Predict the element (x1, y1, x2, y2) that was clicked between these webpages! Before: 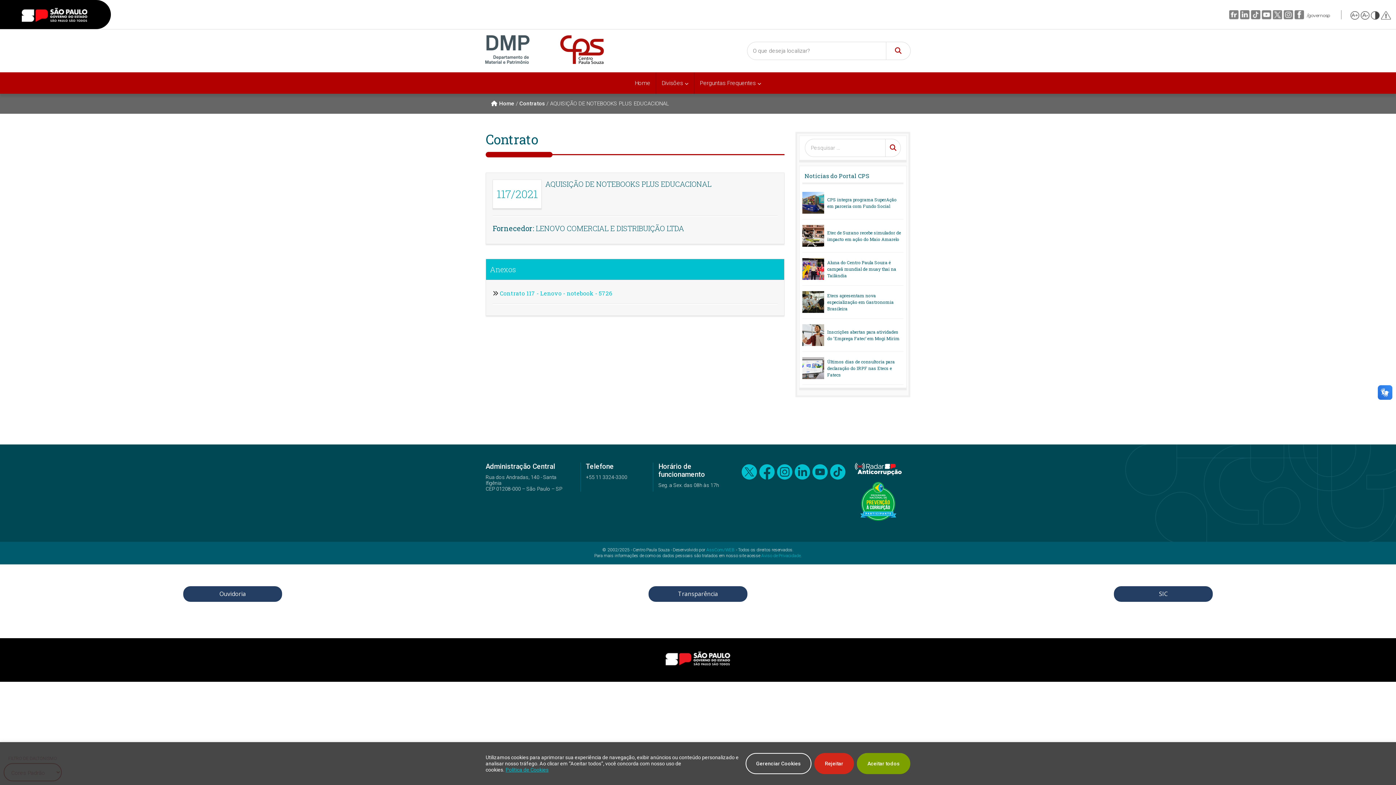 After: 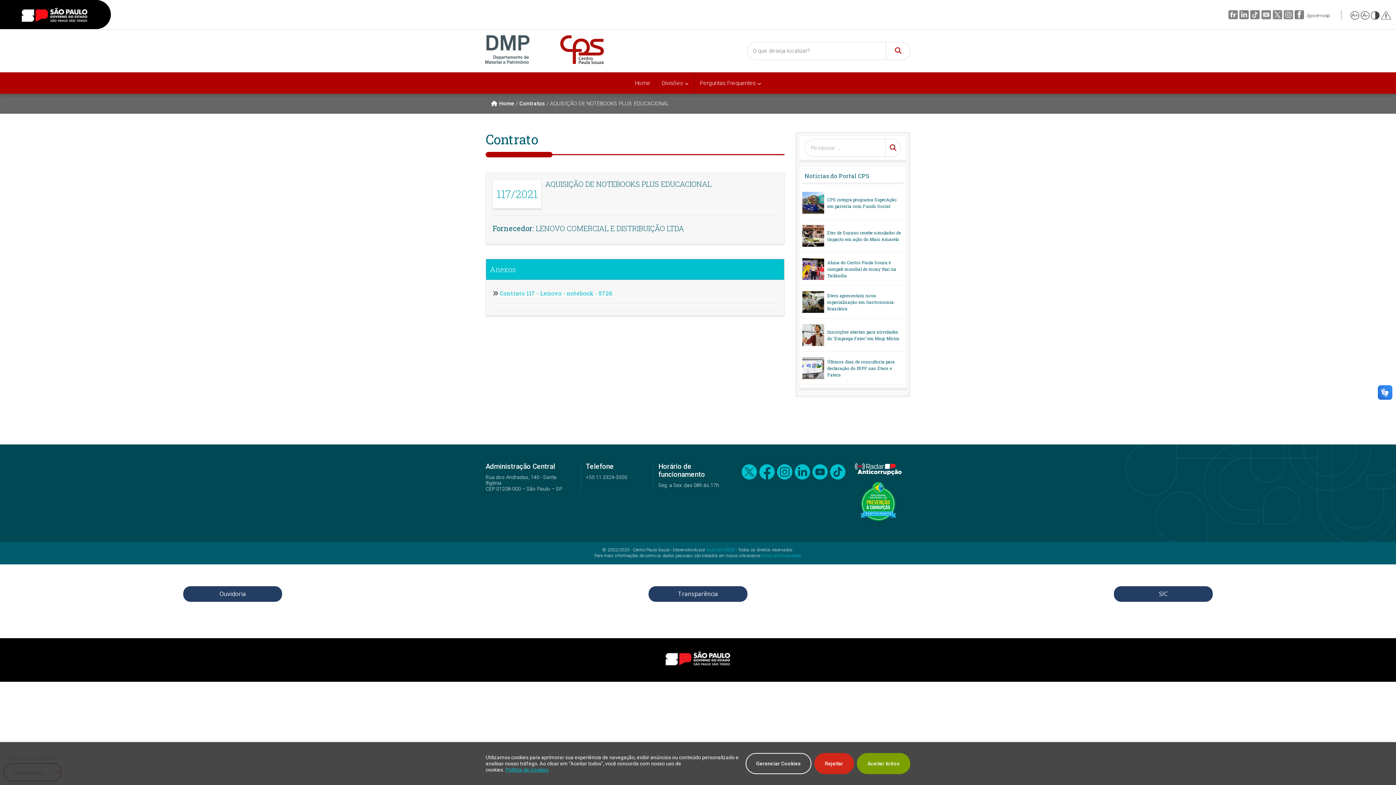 Action: bbox: (1260, 10, 1271, 19)